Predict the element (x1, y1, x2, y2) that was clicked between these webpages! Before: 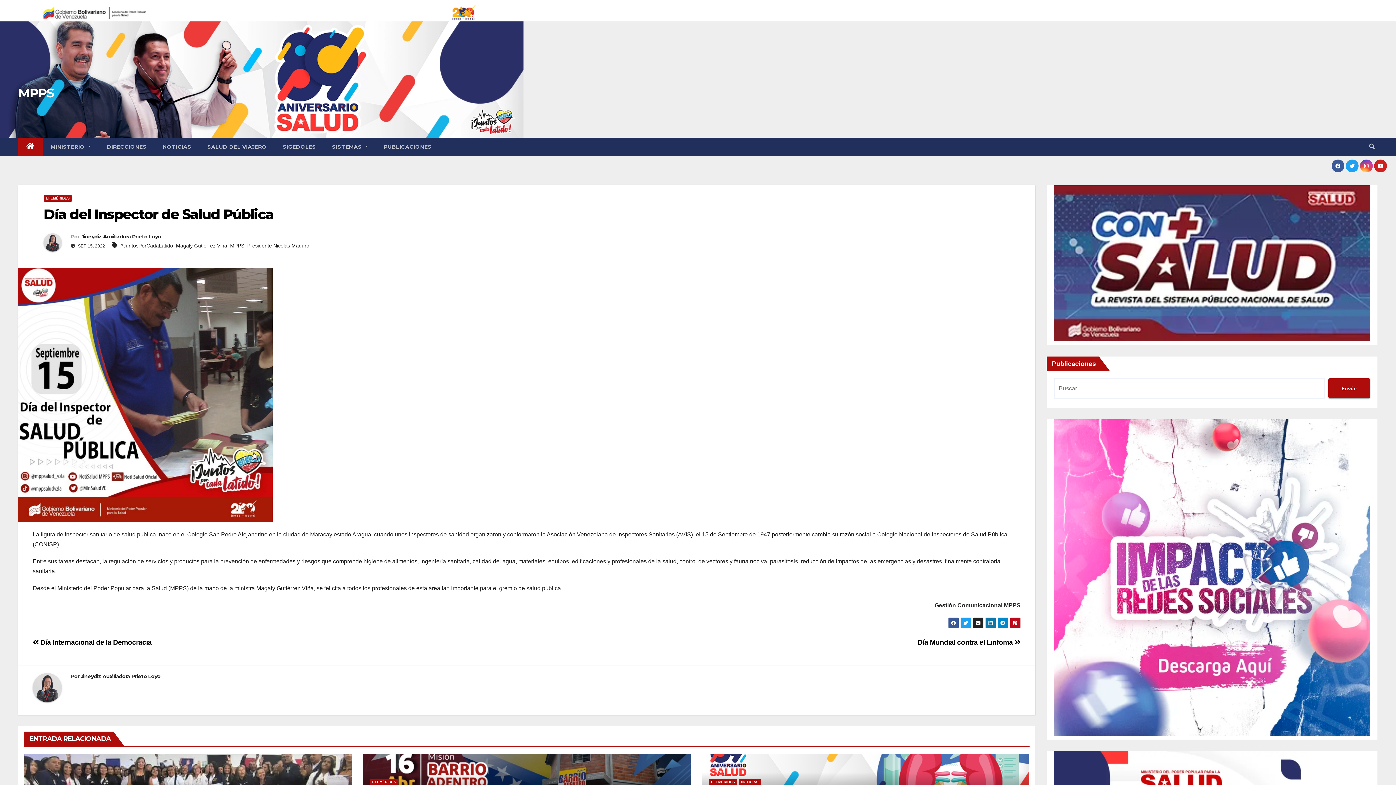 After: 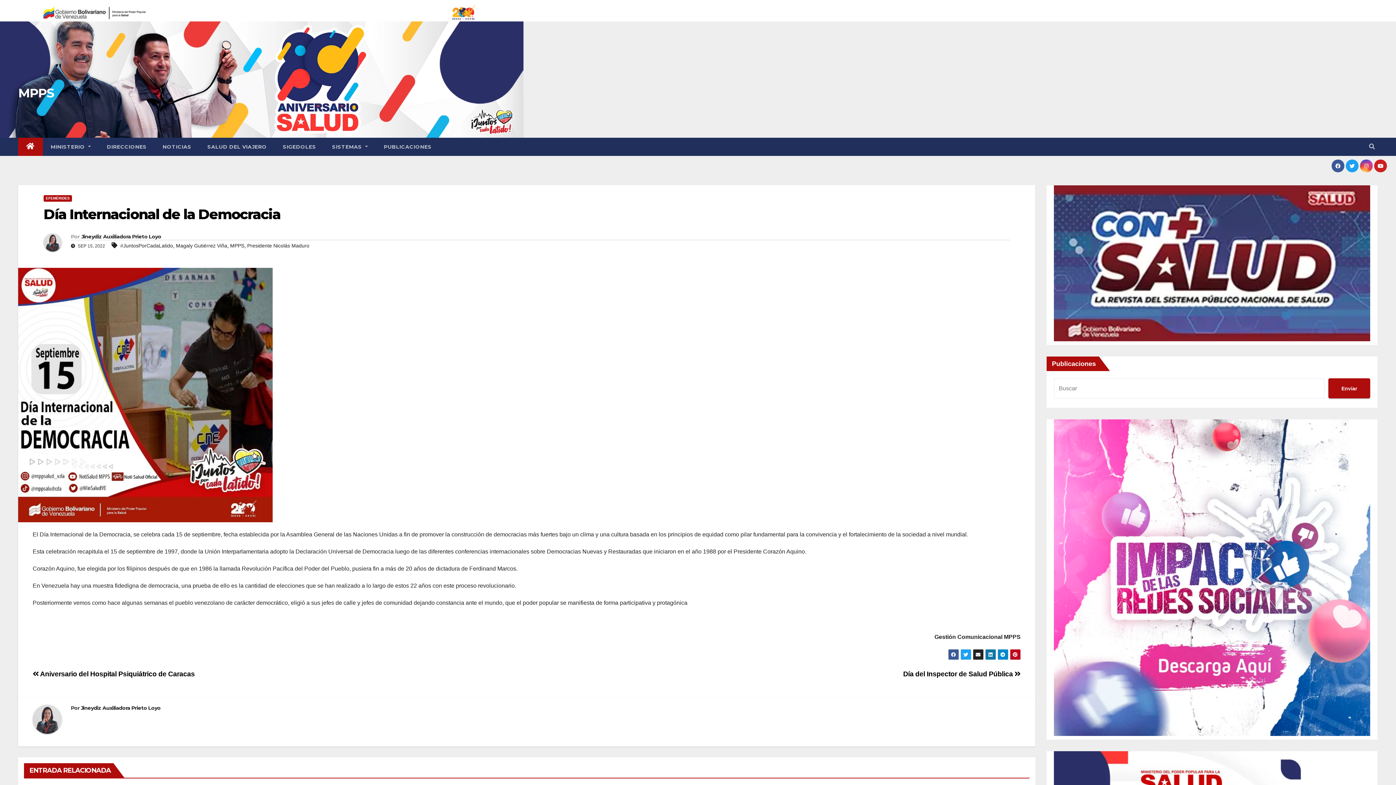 Action: label:  Día Internacional de la Democracia bbox: (32, 639, 151, 646)